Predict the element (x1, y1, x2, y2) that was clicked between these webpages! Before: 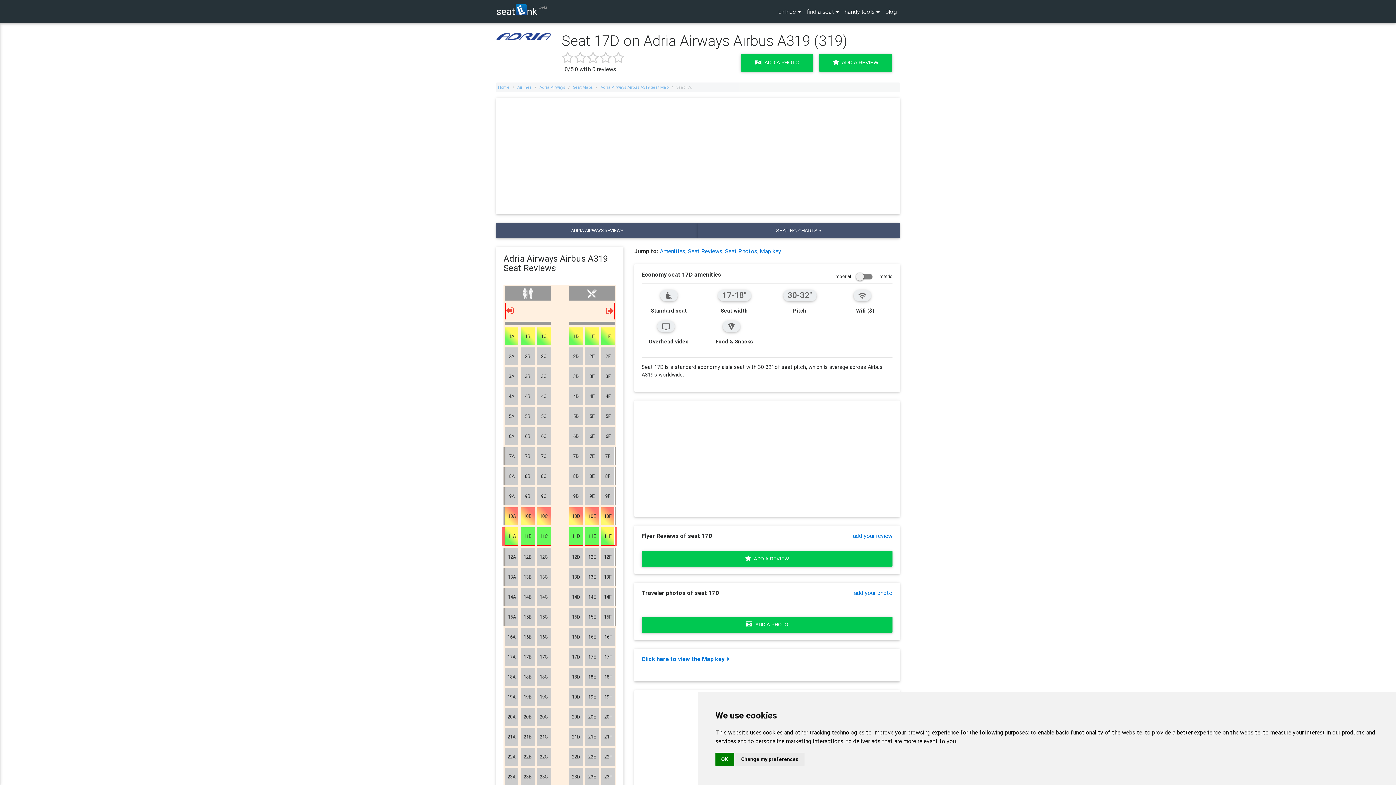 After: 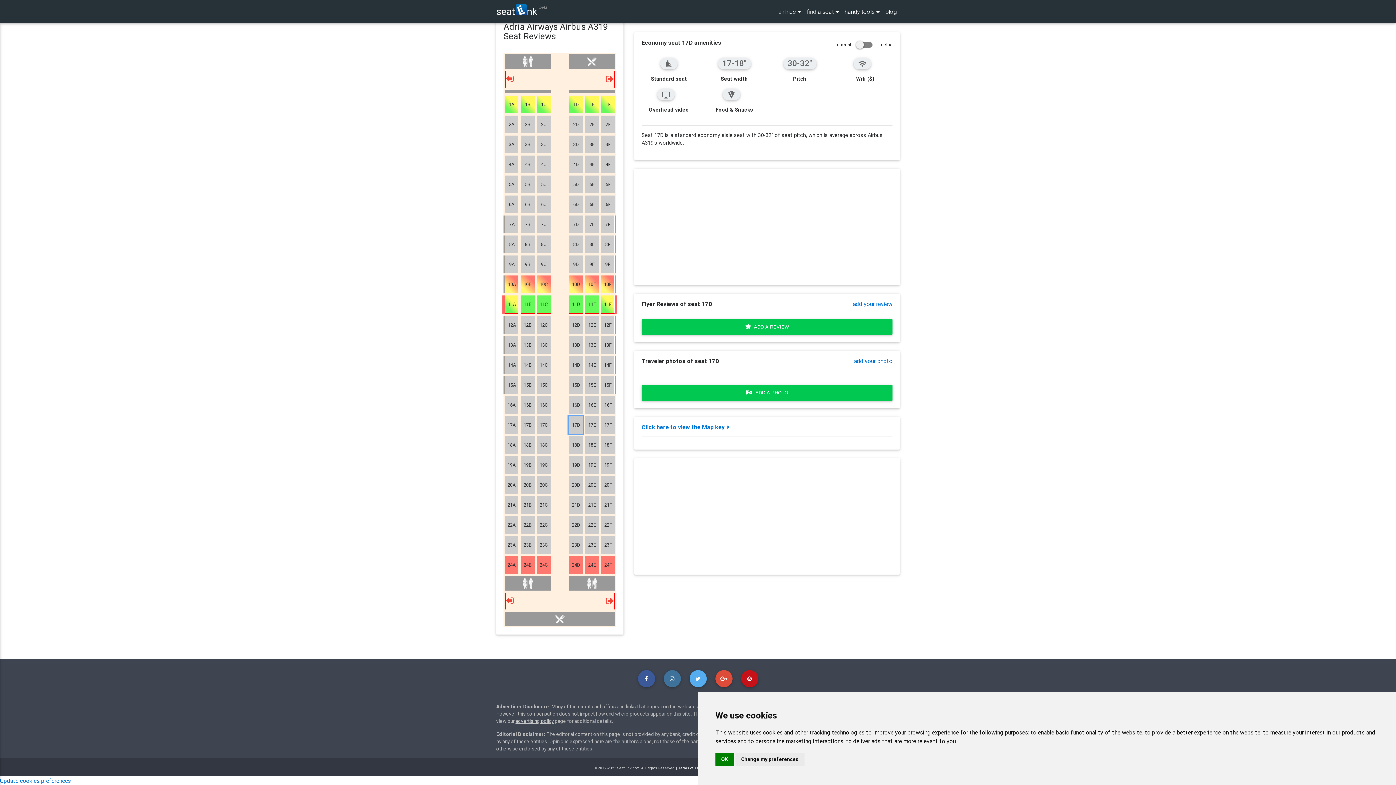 Action: label: Map key bbox: (760, 247, 781, 254)